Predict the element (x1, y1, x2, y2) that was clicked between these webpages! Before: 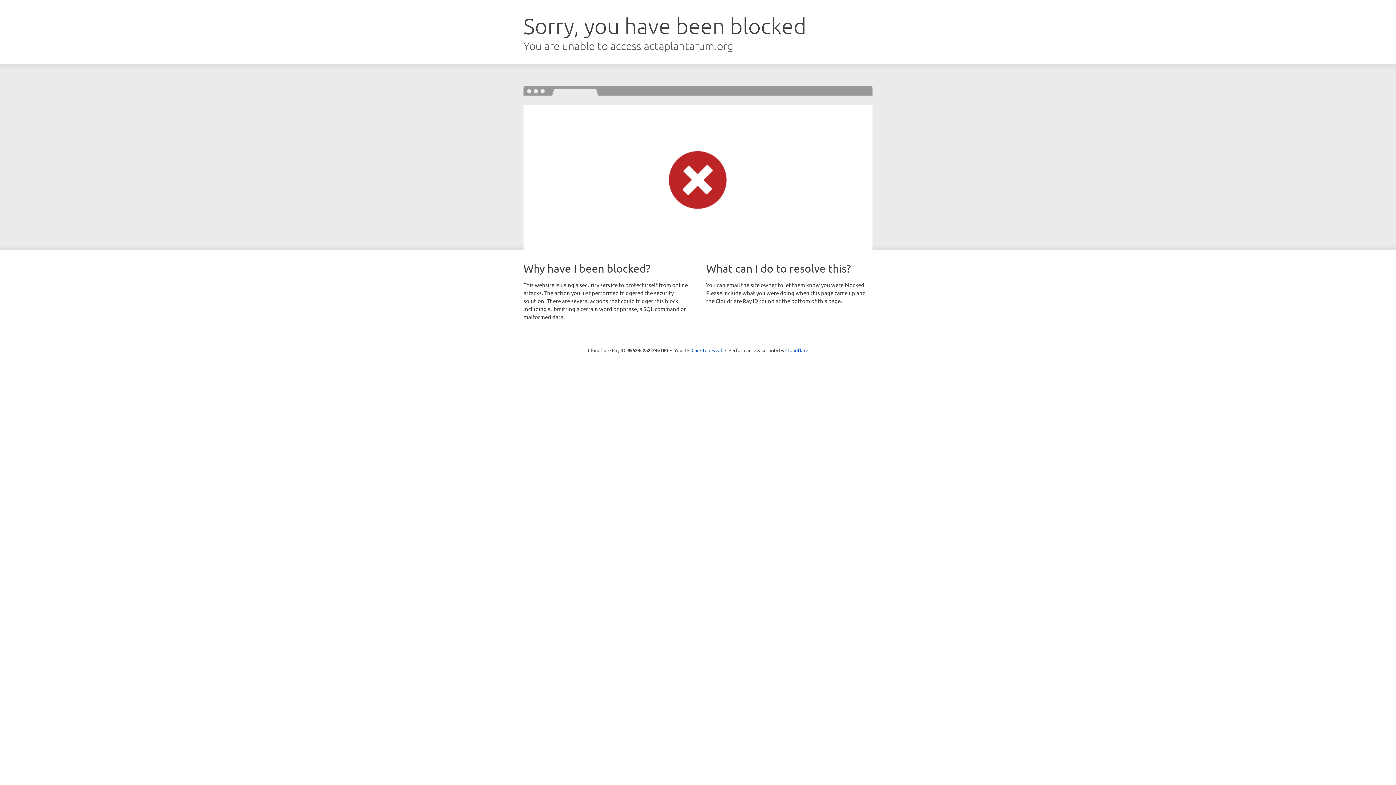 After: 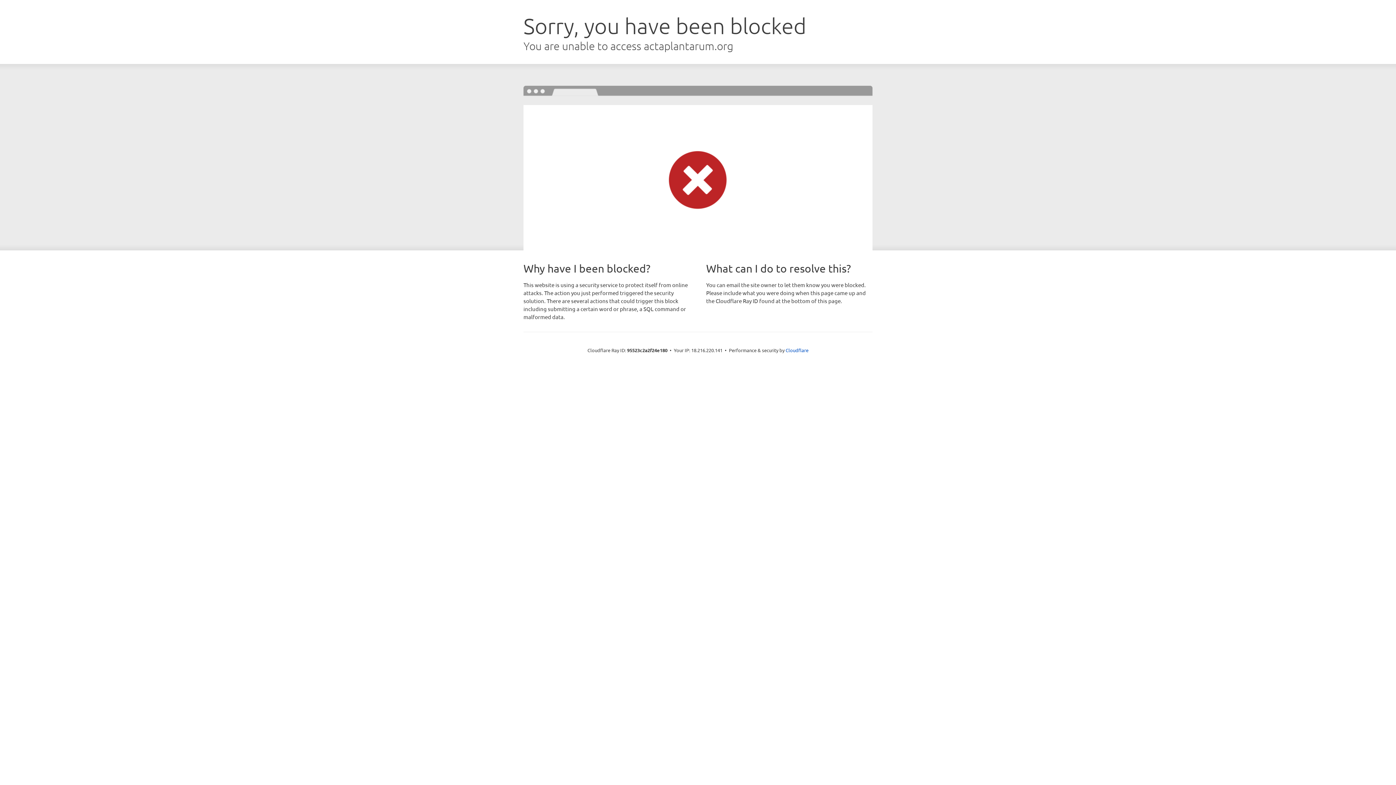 Action: bbox: (691, 346, 722, 353) label: Click to reveal